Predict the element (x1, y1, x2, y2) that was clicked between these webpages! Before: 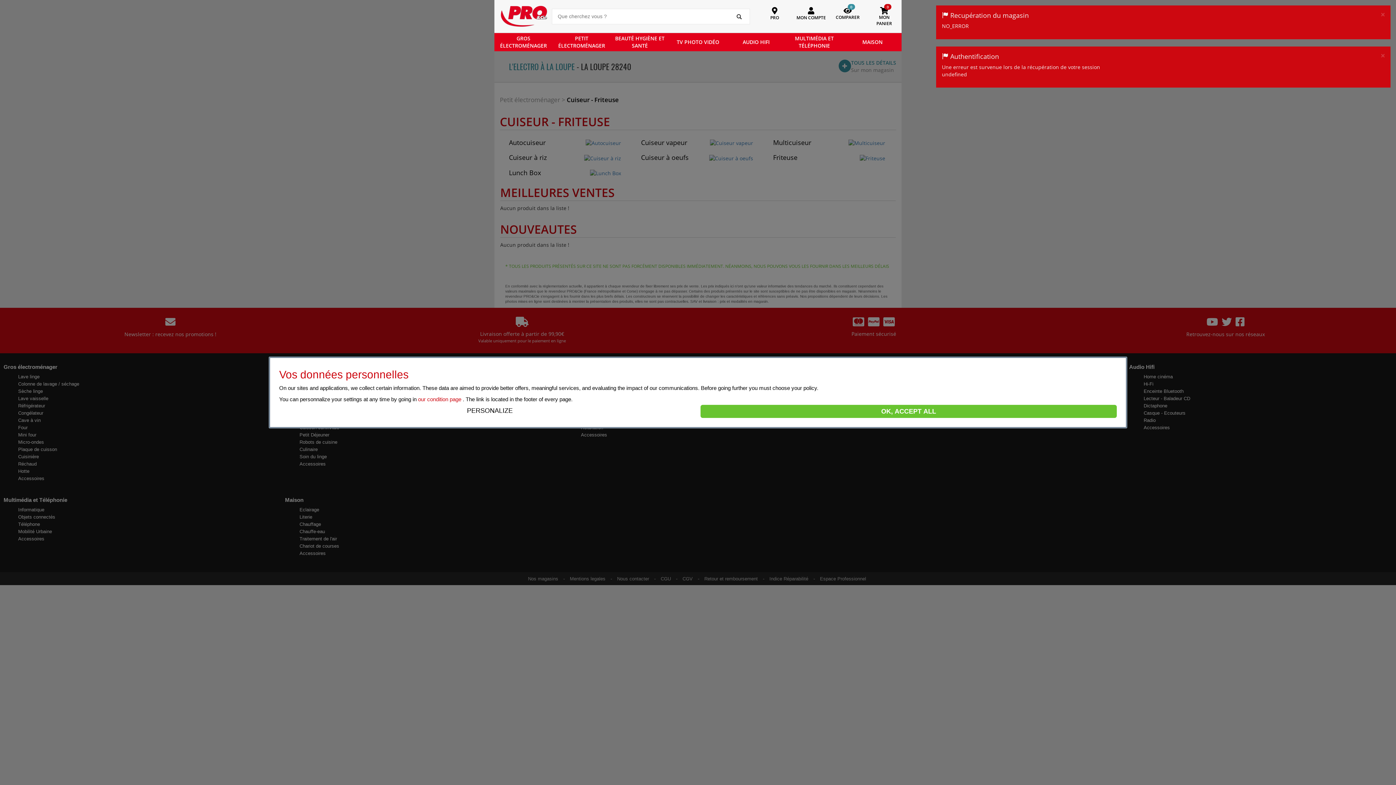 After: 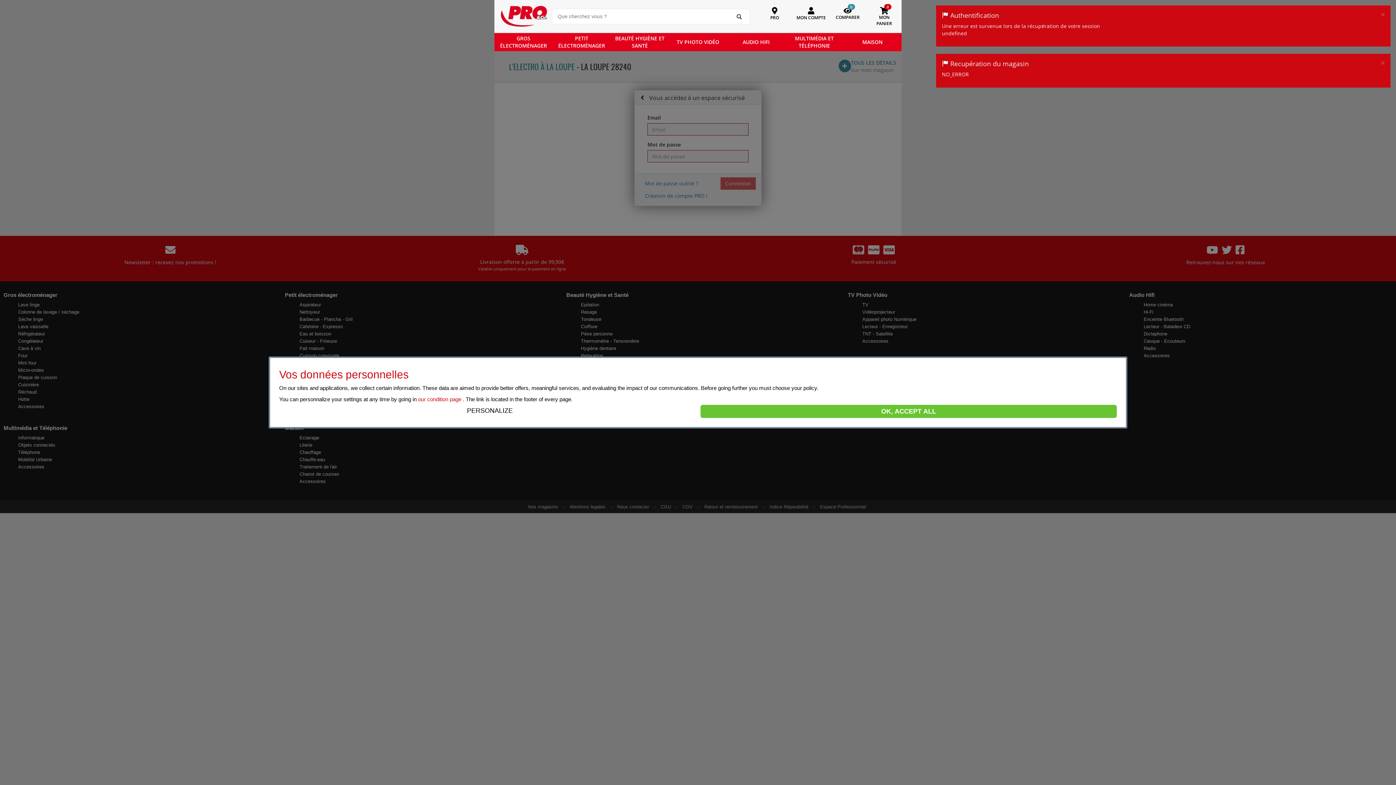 Action: bbox: (792, 3, 828, 29) label: MON COMPTE